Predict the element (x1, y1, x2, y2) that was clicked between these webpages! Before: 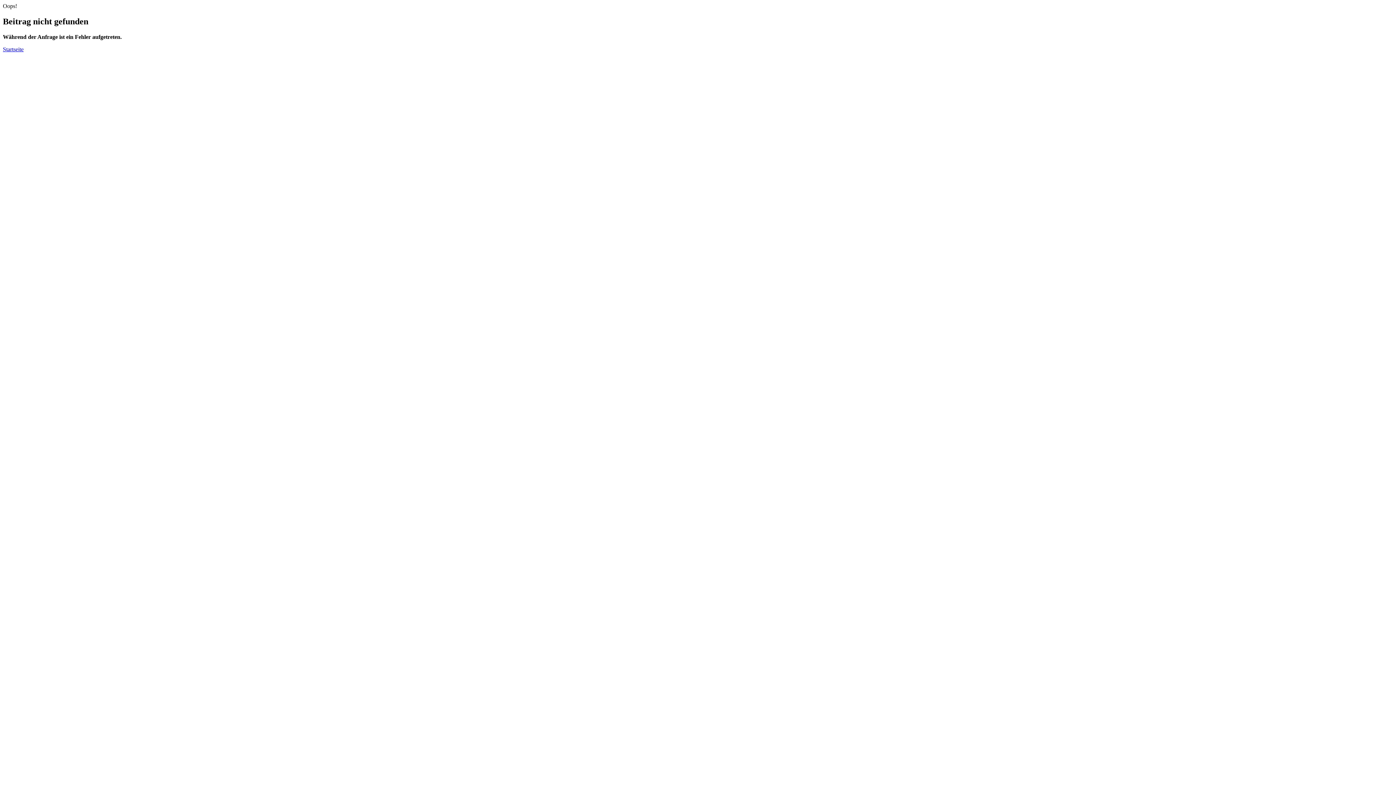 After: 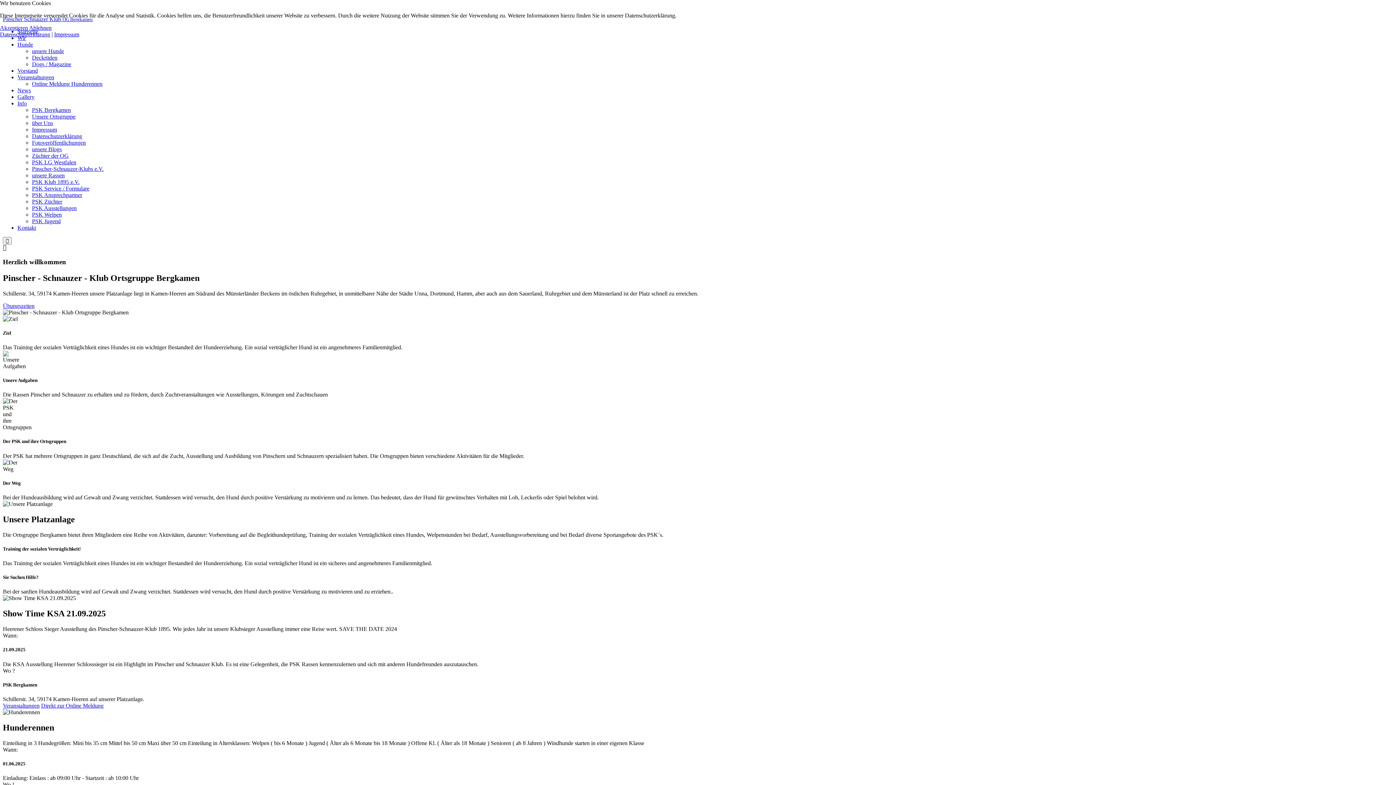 Action: bbox: (2, 46, 23, 52) label: Startseite